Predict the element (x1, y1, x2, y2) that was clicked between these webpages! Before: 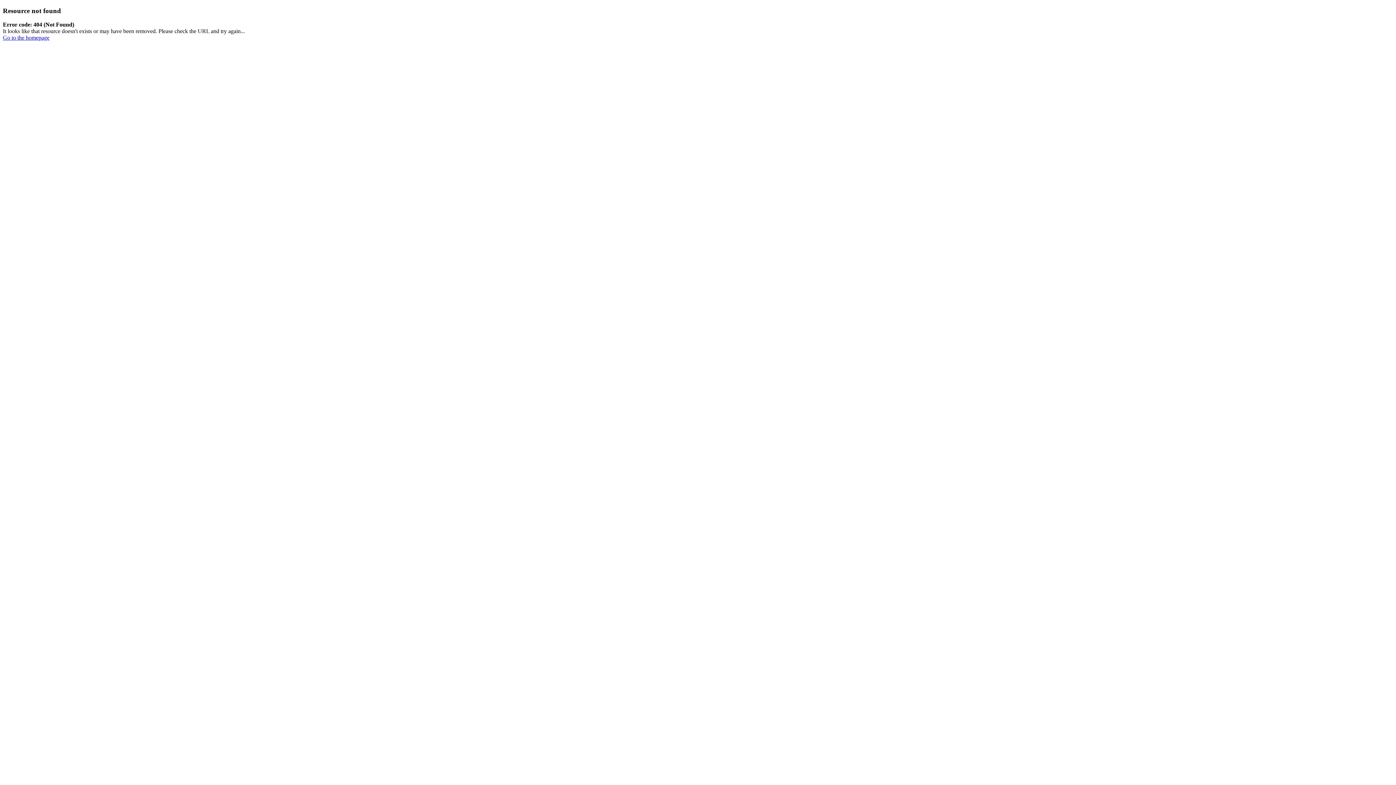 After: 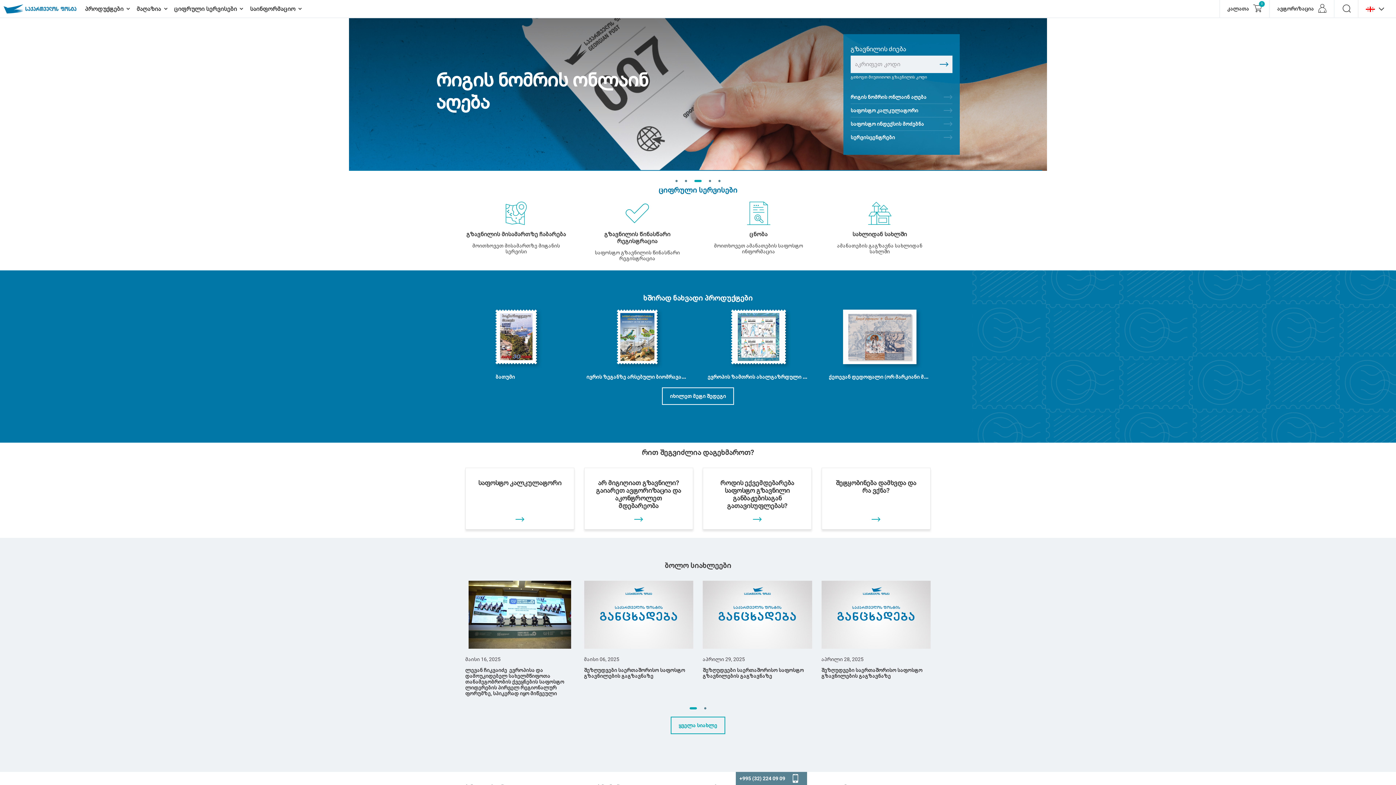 Action: bbox: (2, 34, 49, 40) label: Go to the homepage